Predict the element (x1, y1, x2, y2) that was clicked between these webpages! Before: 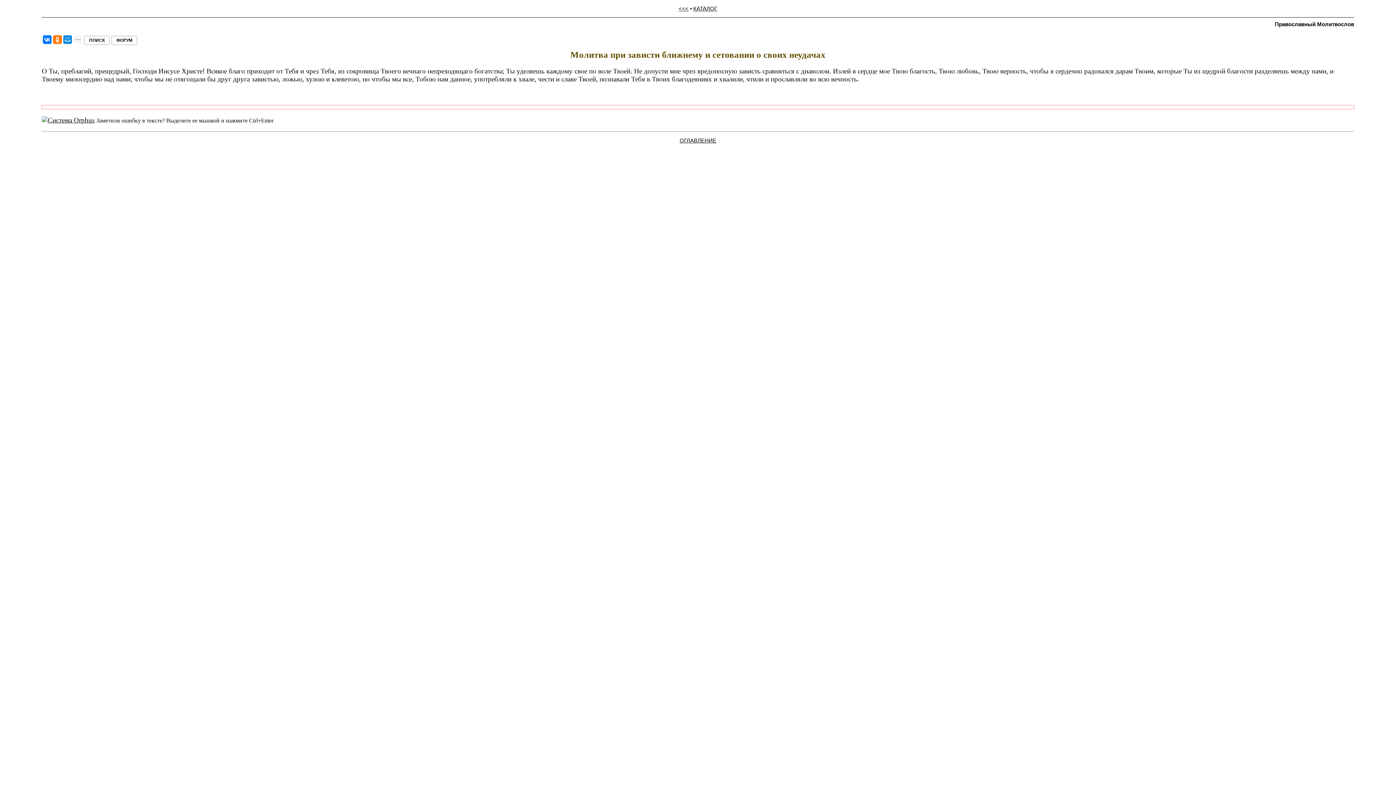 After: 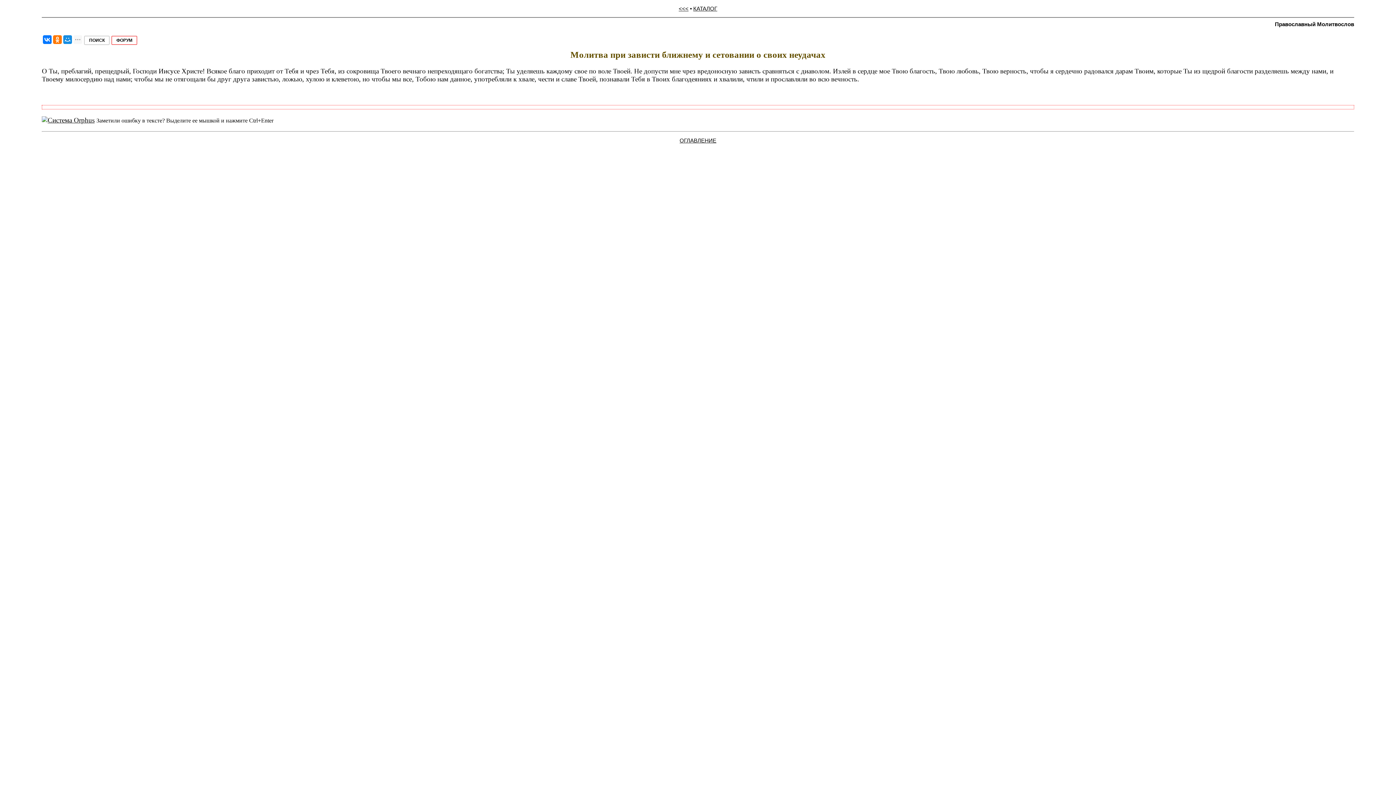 Action: bbox: (111, 36, 137, 44) label: ФОРУМ